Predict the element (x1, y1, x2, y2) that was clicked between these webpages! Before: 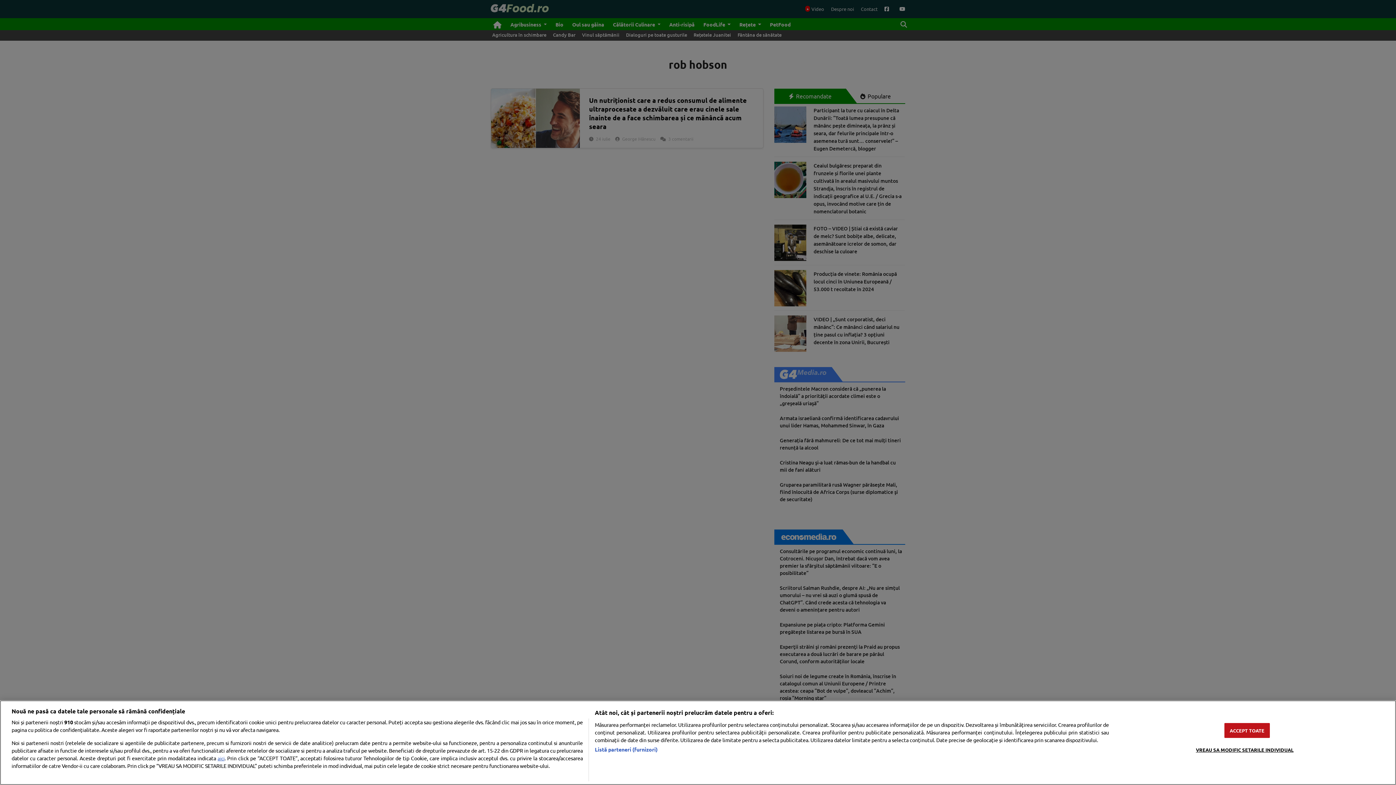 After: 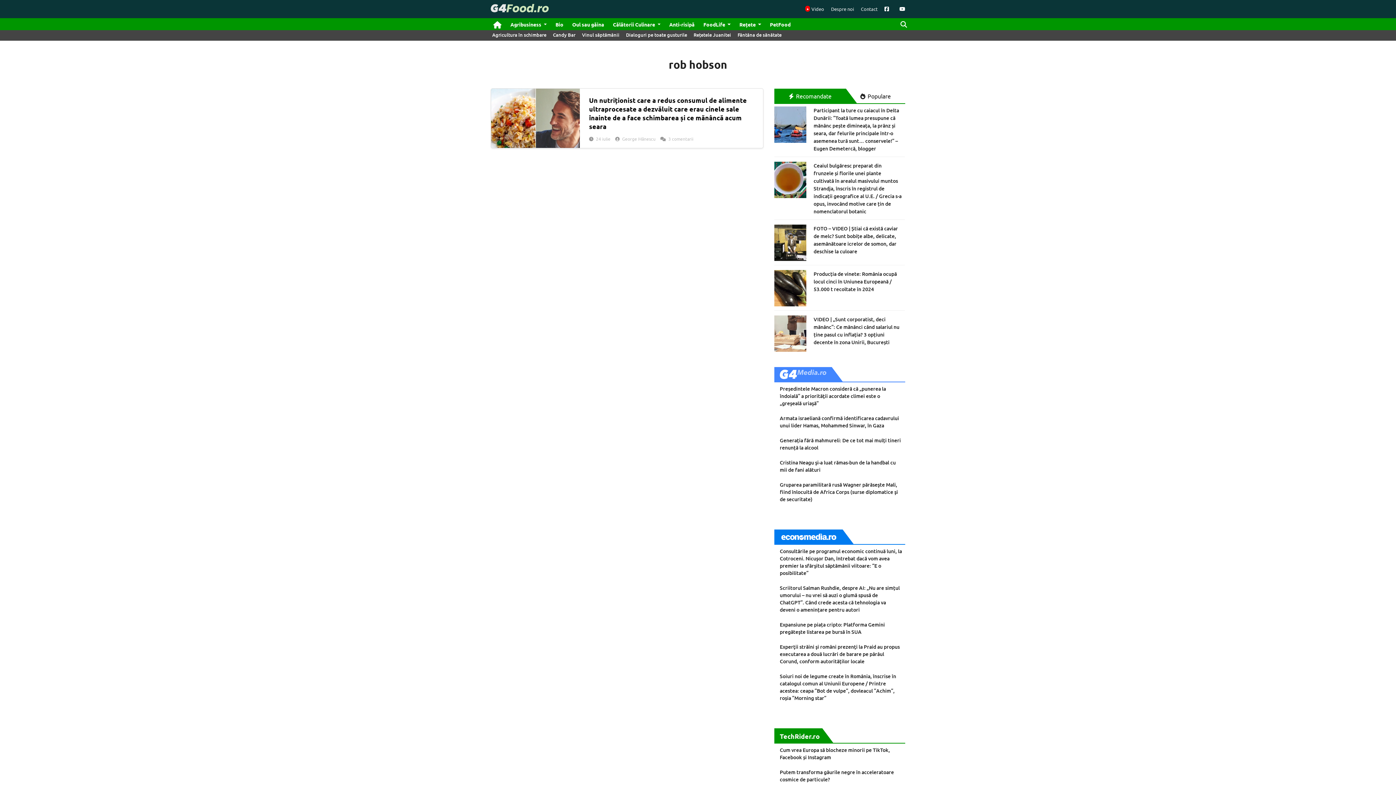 Action: bbox: (1224, 723, 1270, 738) label: ACCEPT TOATE